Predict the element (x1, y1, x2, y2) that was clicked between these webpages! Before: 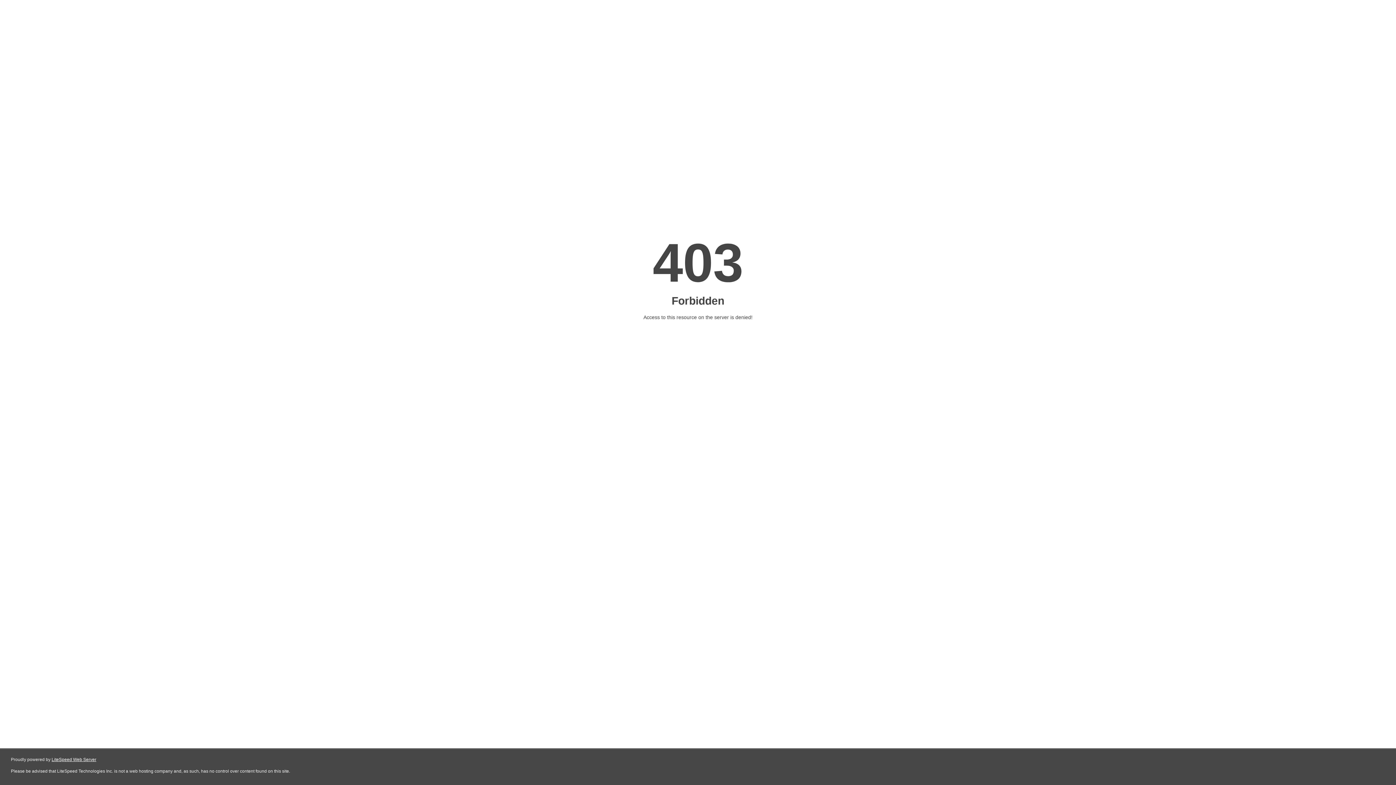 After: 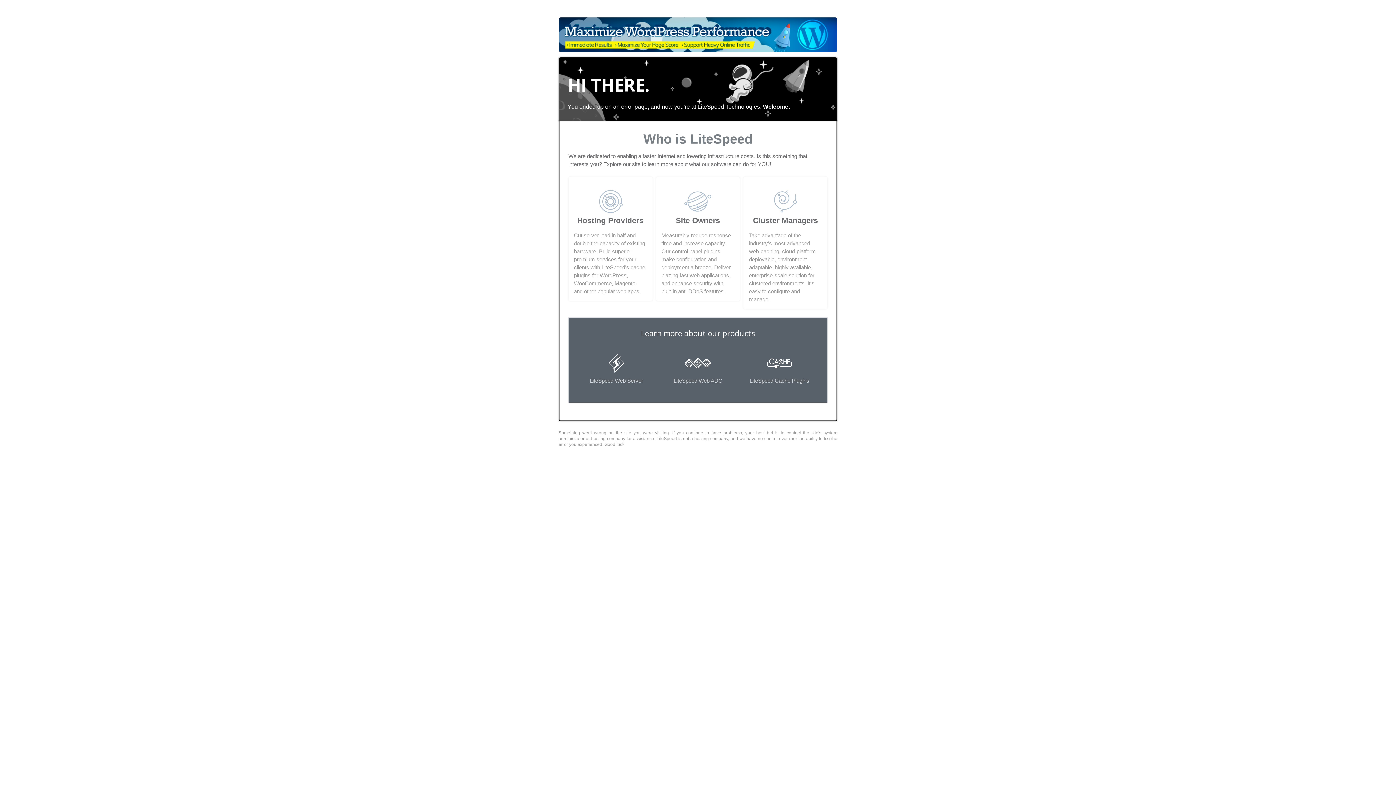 Action: label: LiteSpeed Web Server bbox: (51, 757, 96, 762)